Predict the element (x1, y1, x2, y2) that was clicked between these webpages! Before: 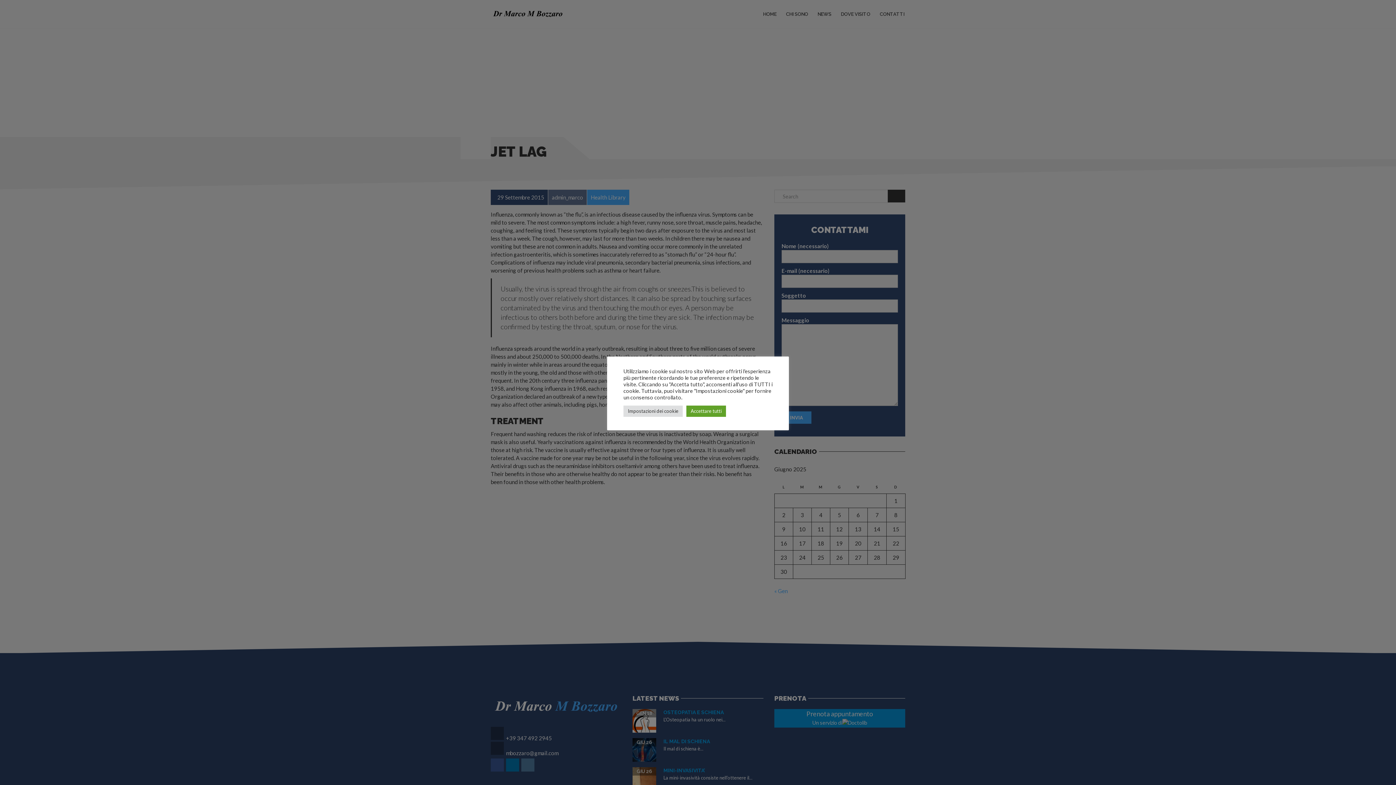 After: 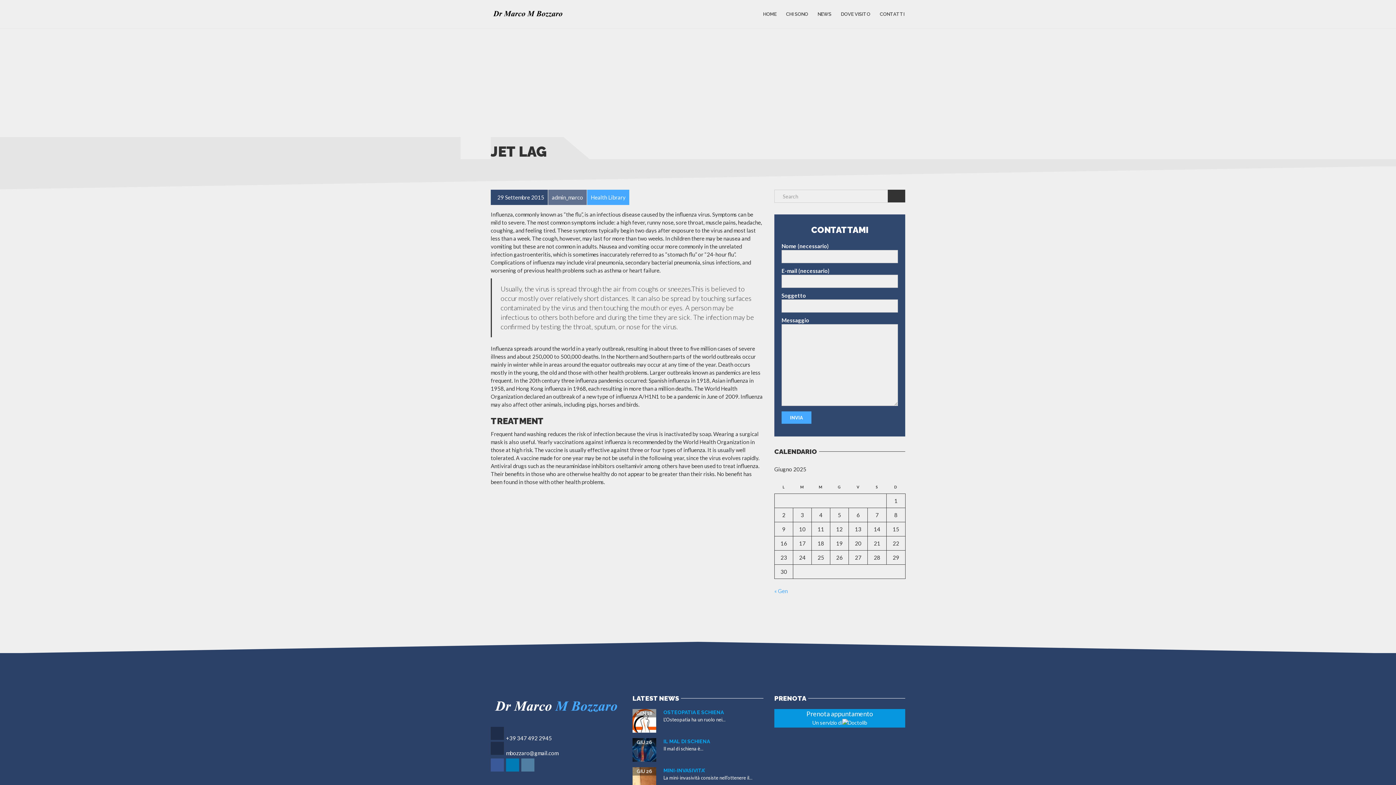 Action: label: Accettare tutti bbox: (686, 405, 726, 416)